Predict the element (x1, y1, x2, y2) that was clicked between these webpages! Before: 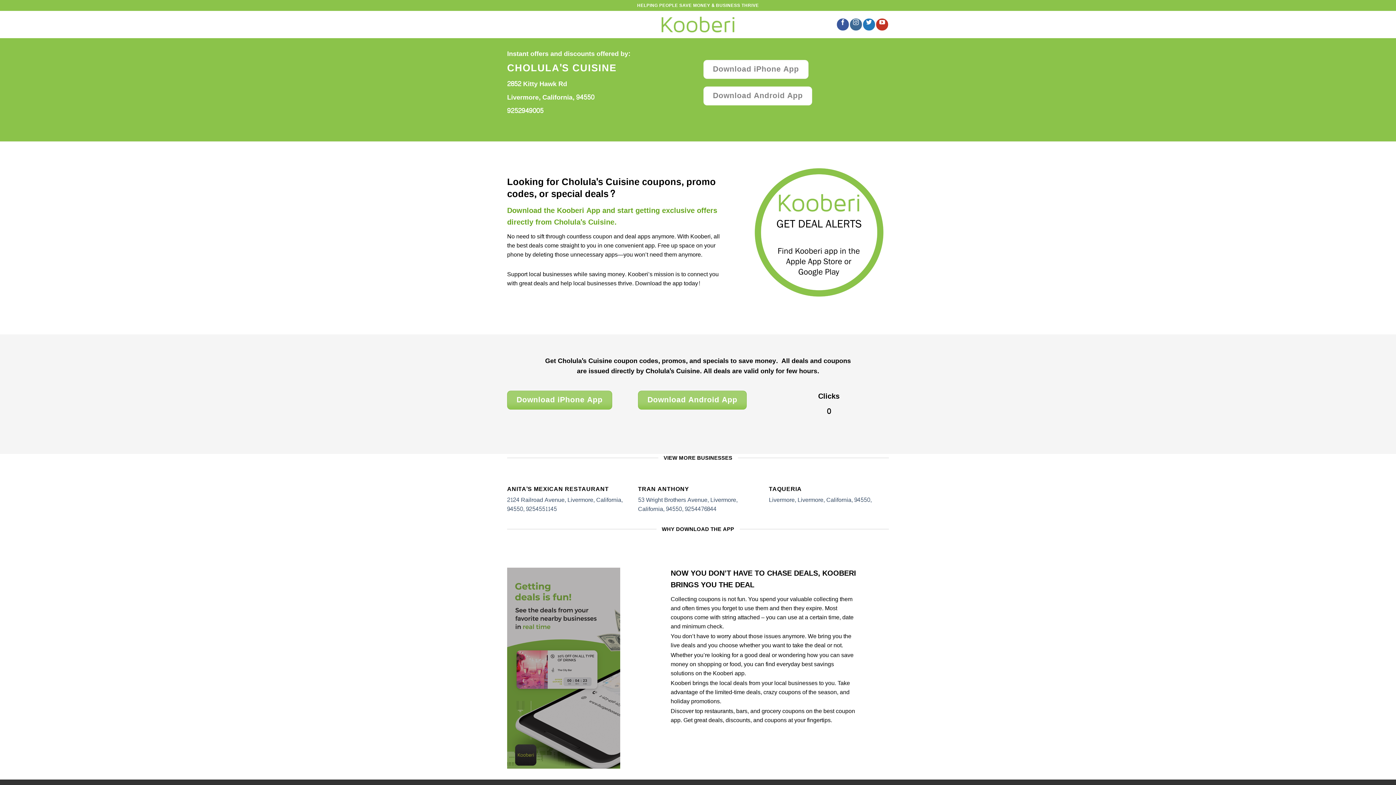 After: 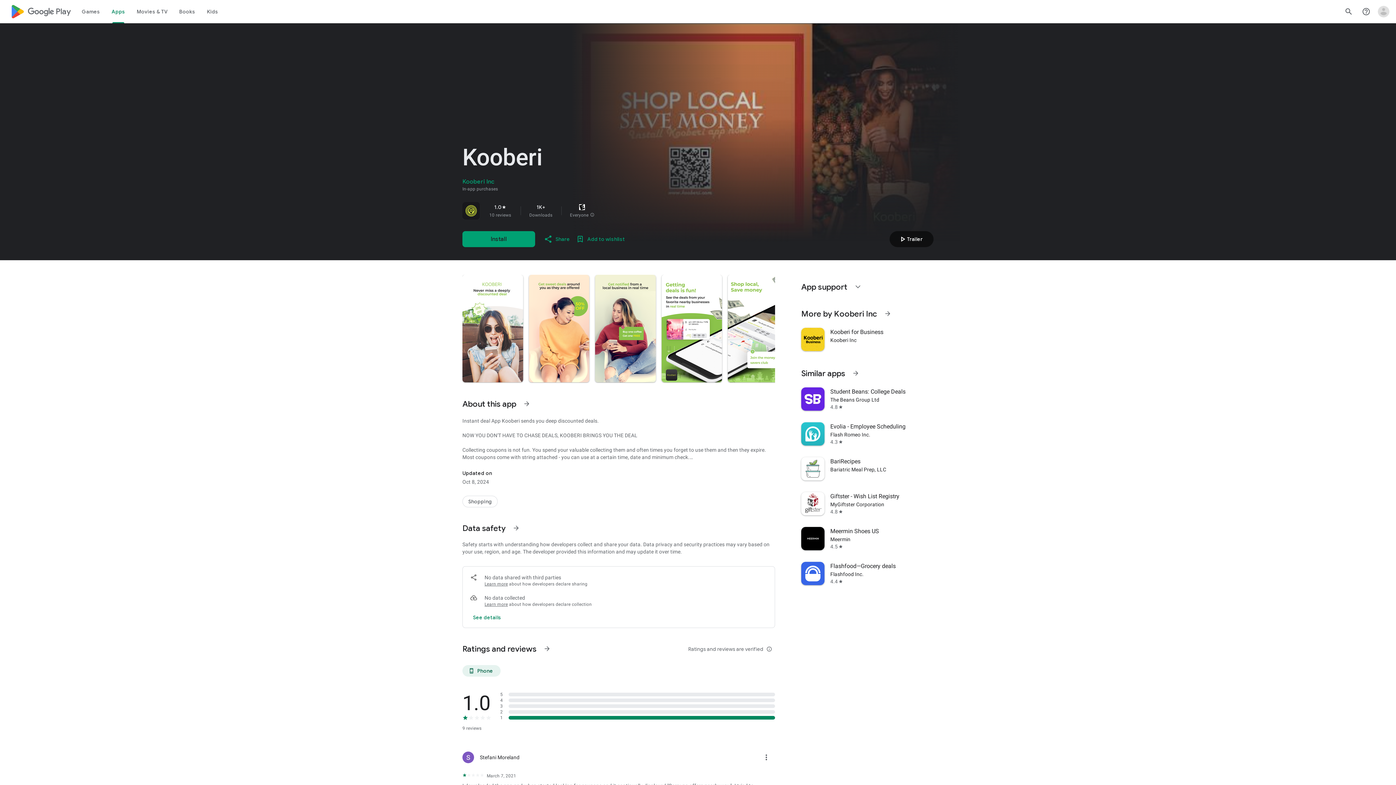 Action: bbox: (638, 390, 747, 409) label: Download Android App